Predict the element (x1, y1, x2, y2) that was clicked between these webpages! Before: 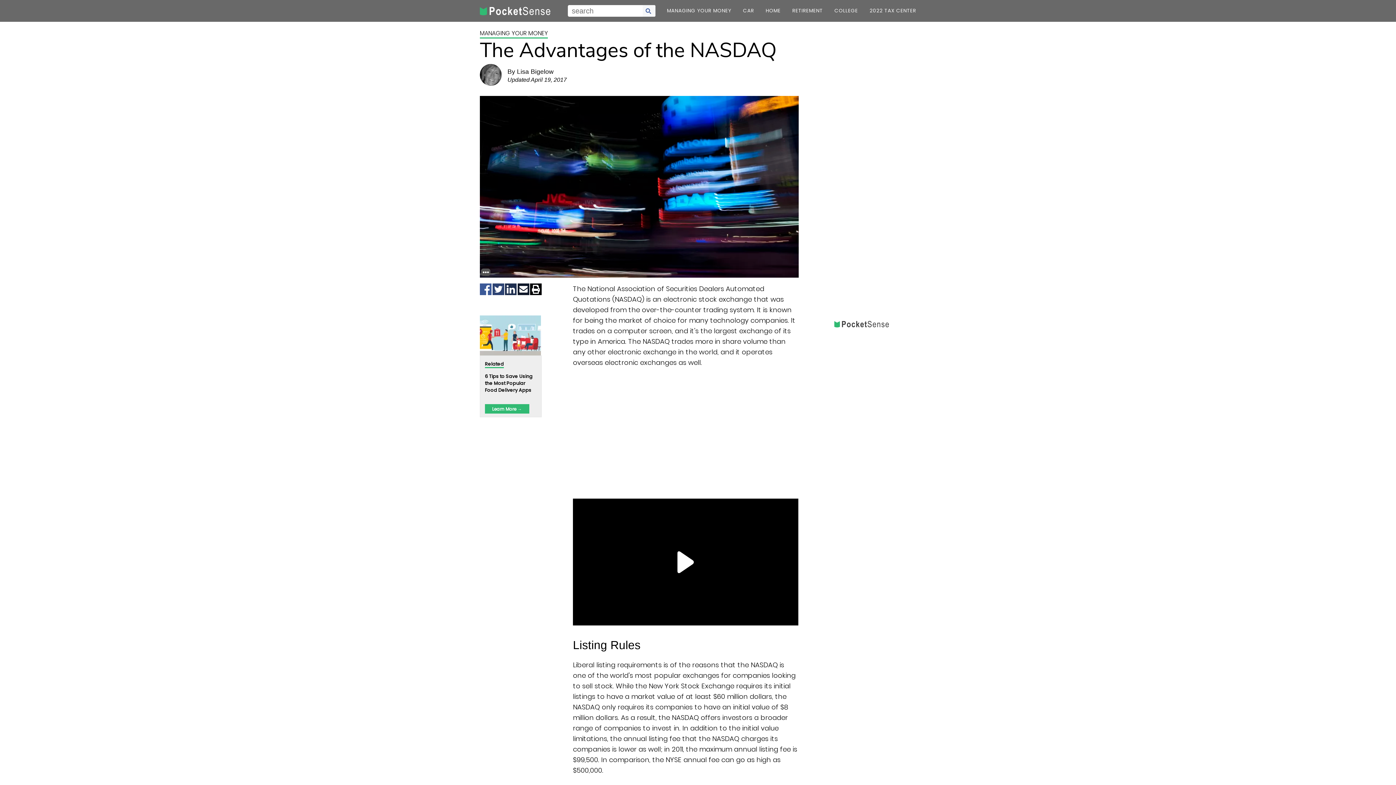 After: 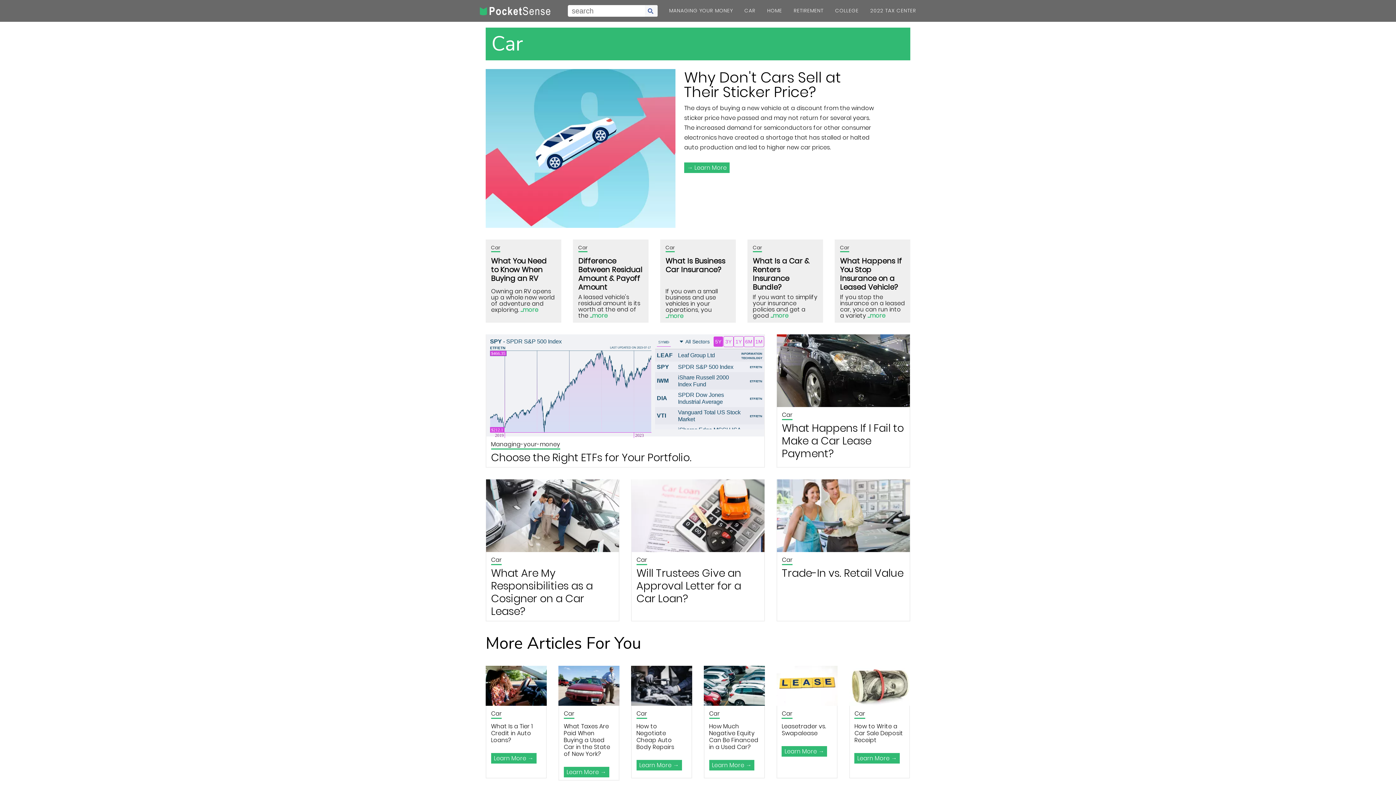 Action: bbox: (743, 3, 754, 18) label: category